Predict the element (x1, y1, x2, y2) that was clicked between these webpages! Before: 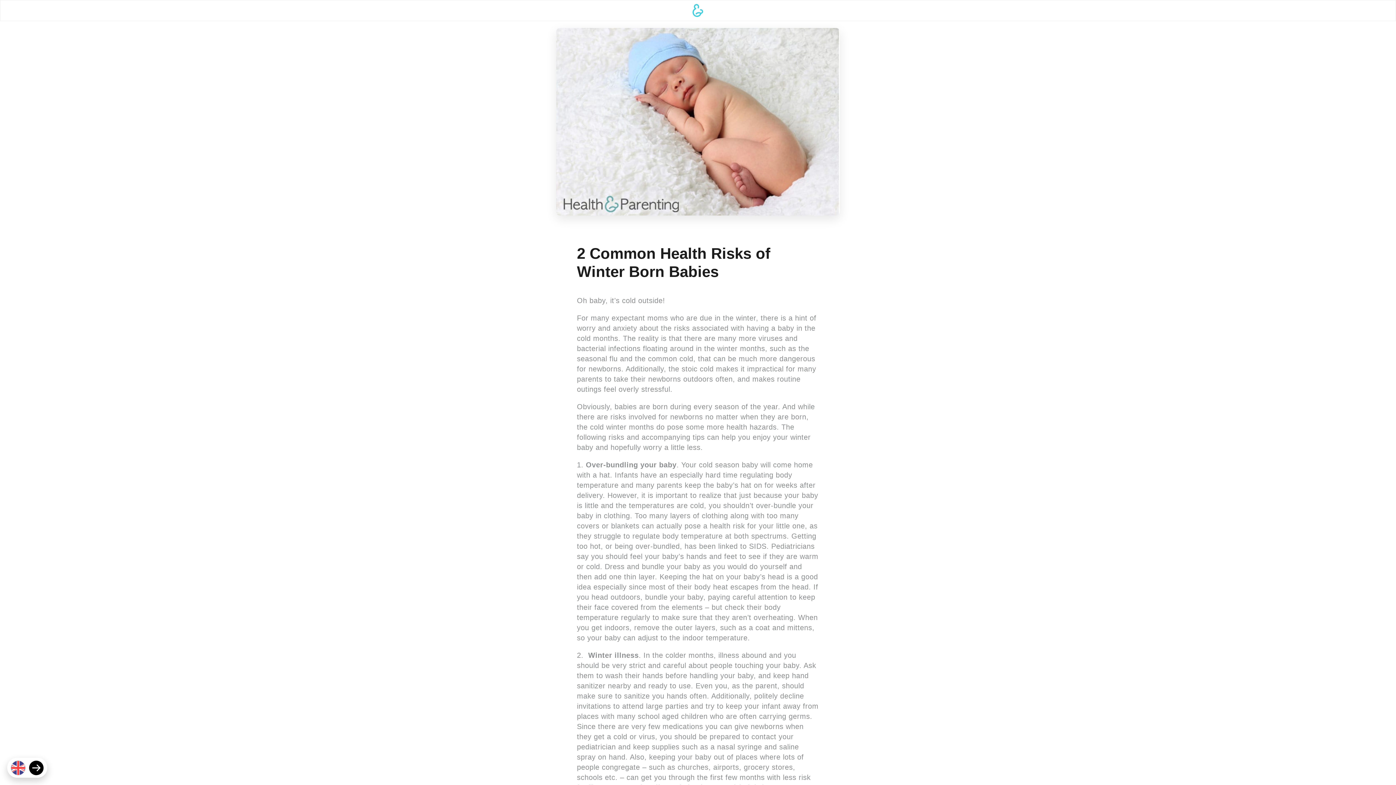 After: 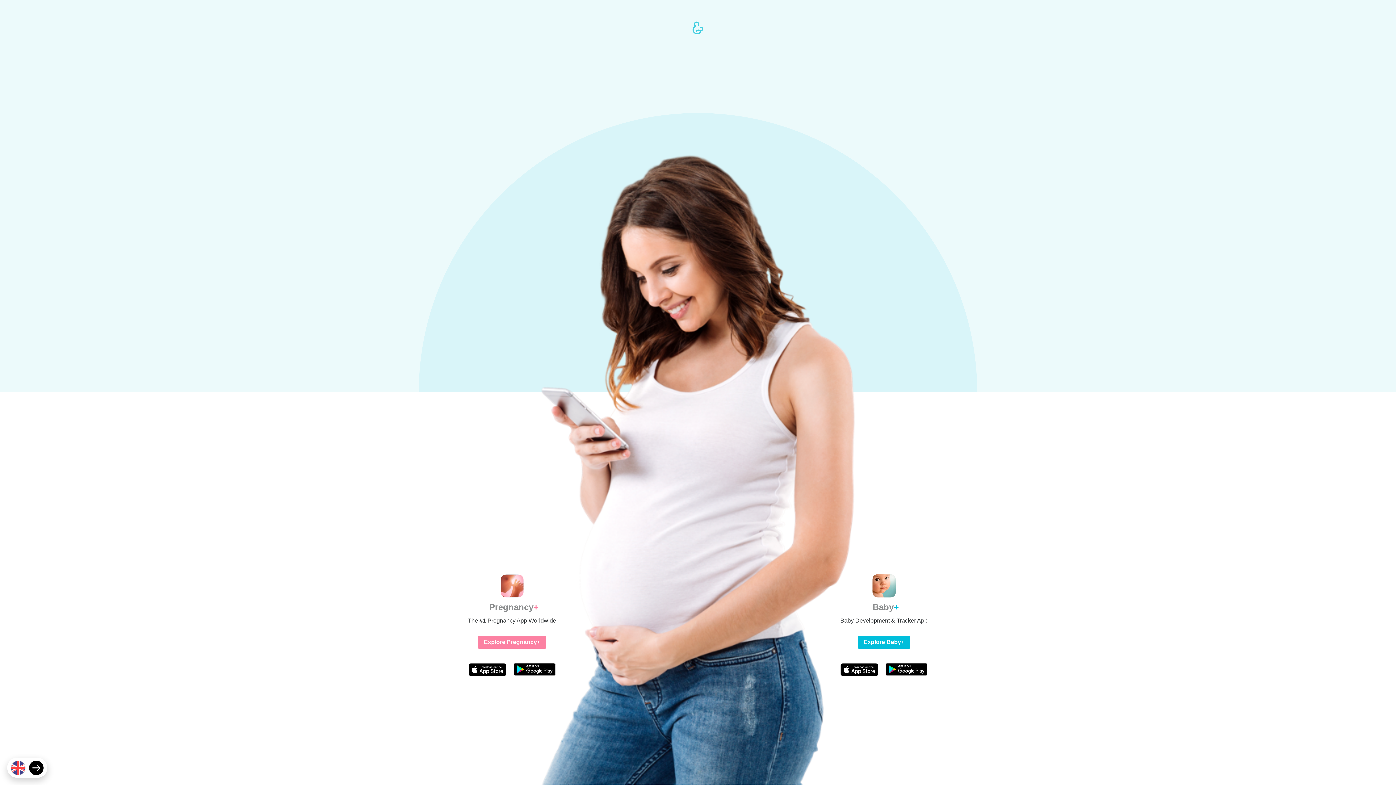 Action: bbox: (692, 4, 703, 17)